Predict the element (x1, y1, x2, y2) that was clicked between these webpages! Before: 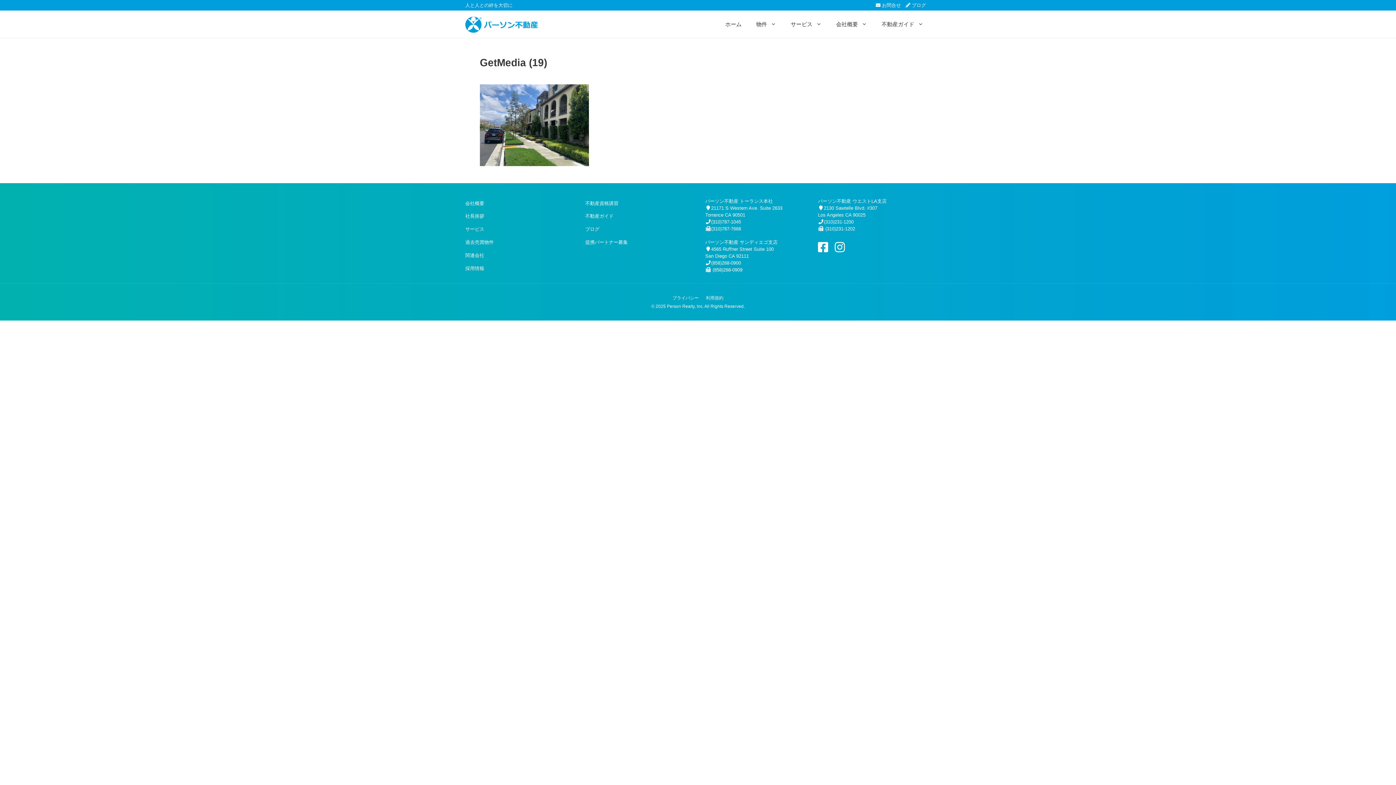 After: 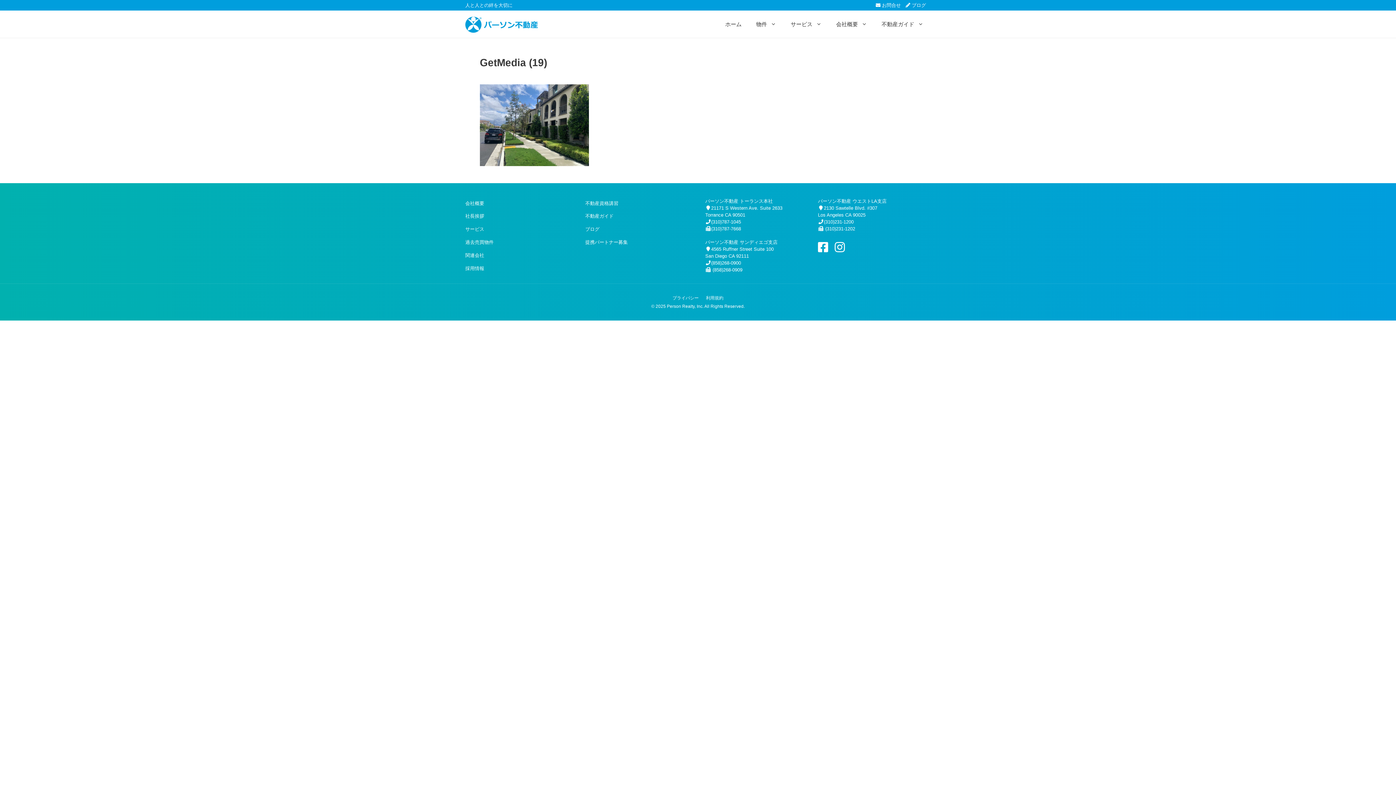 Action: bbox: (818, 247, 832, 252)